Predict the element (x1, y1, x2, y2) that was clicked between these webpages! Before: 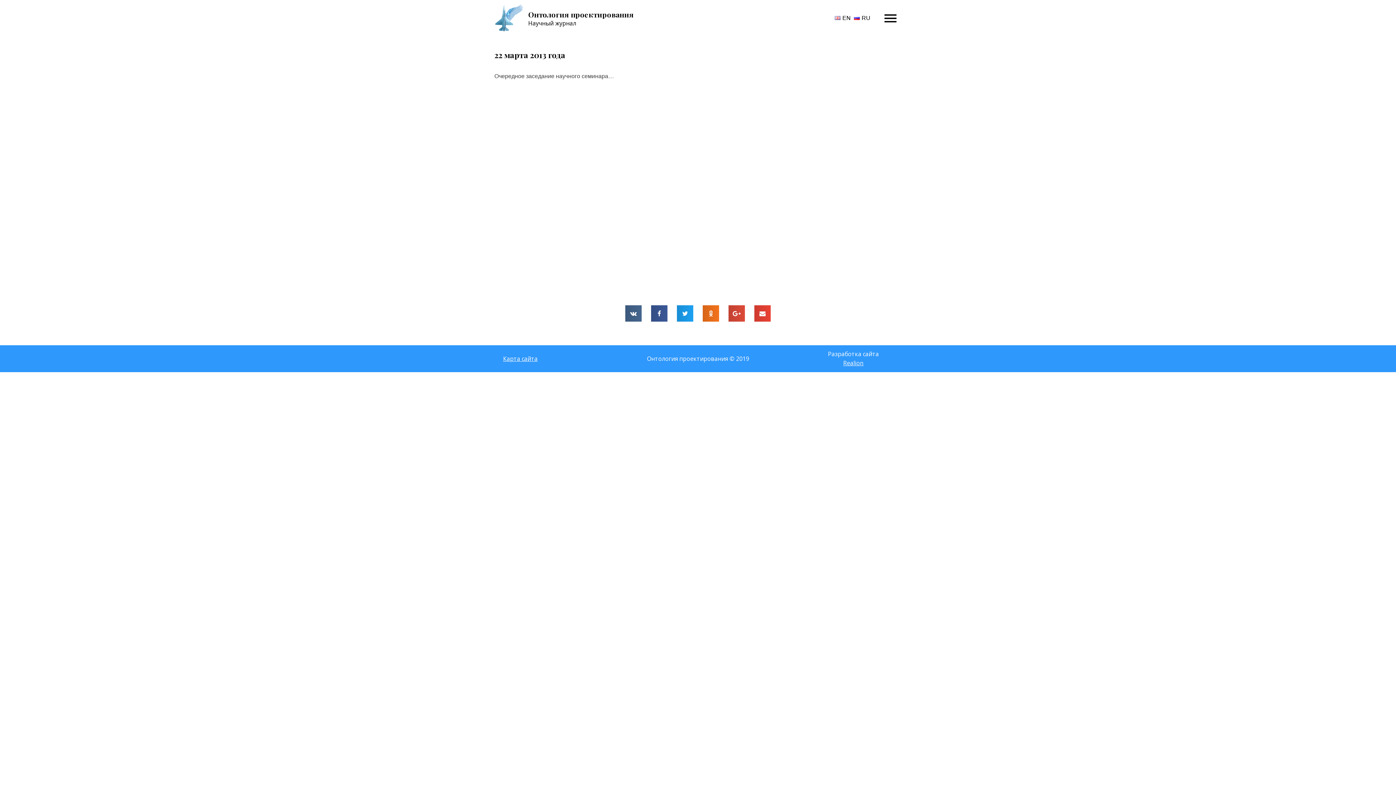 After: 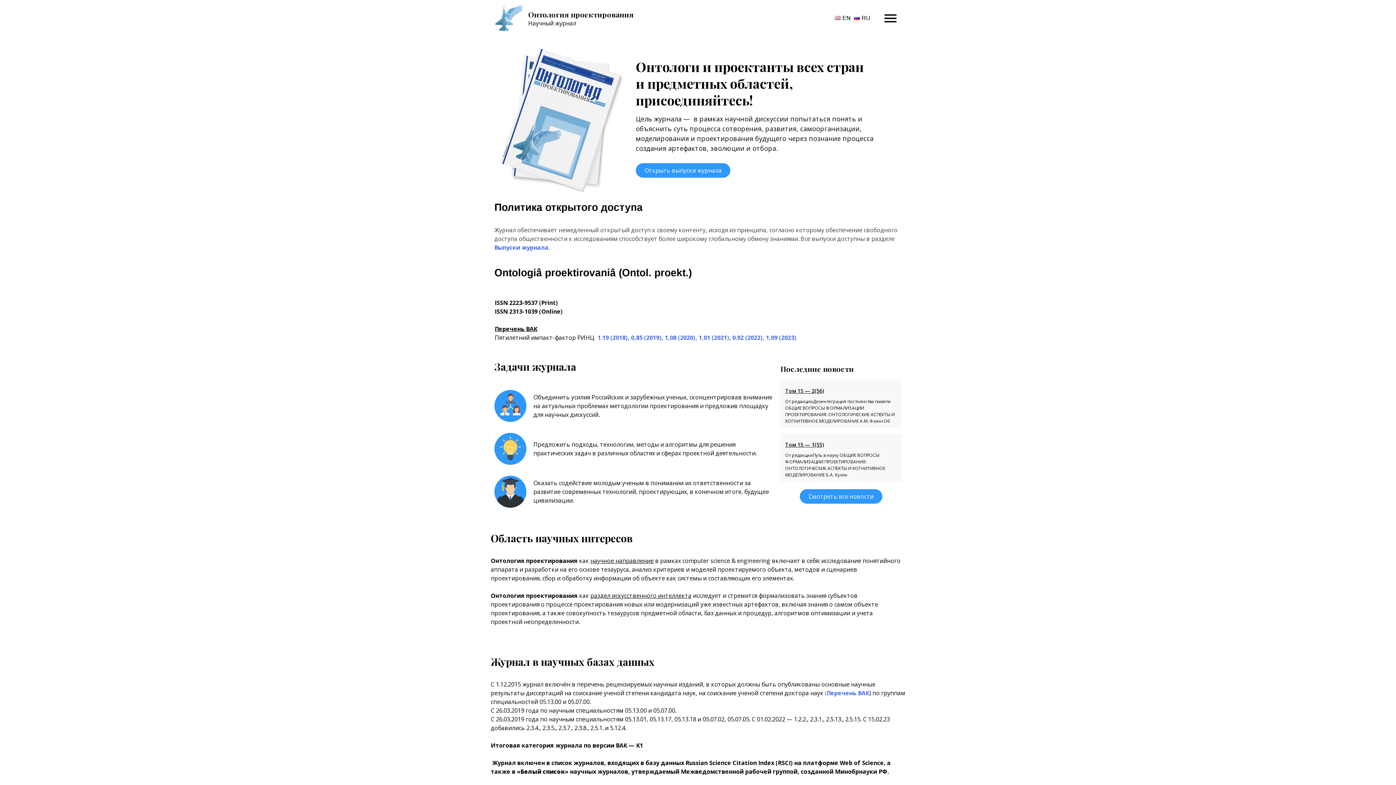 Action: label: Научный журнал bbox: (528, 19, 576, 27)